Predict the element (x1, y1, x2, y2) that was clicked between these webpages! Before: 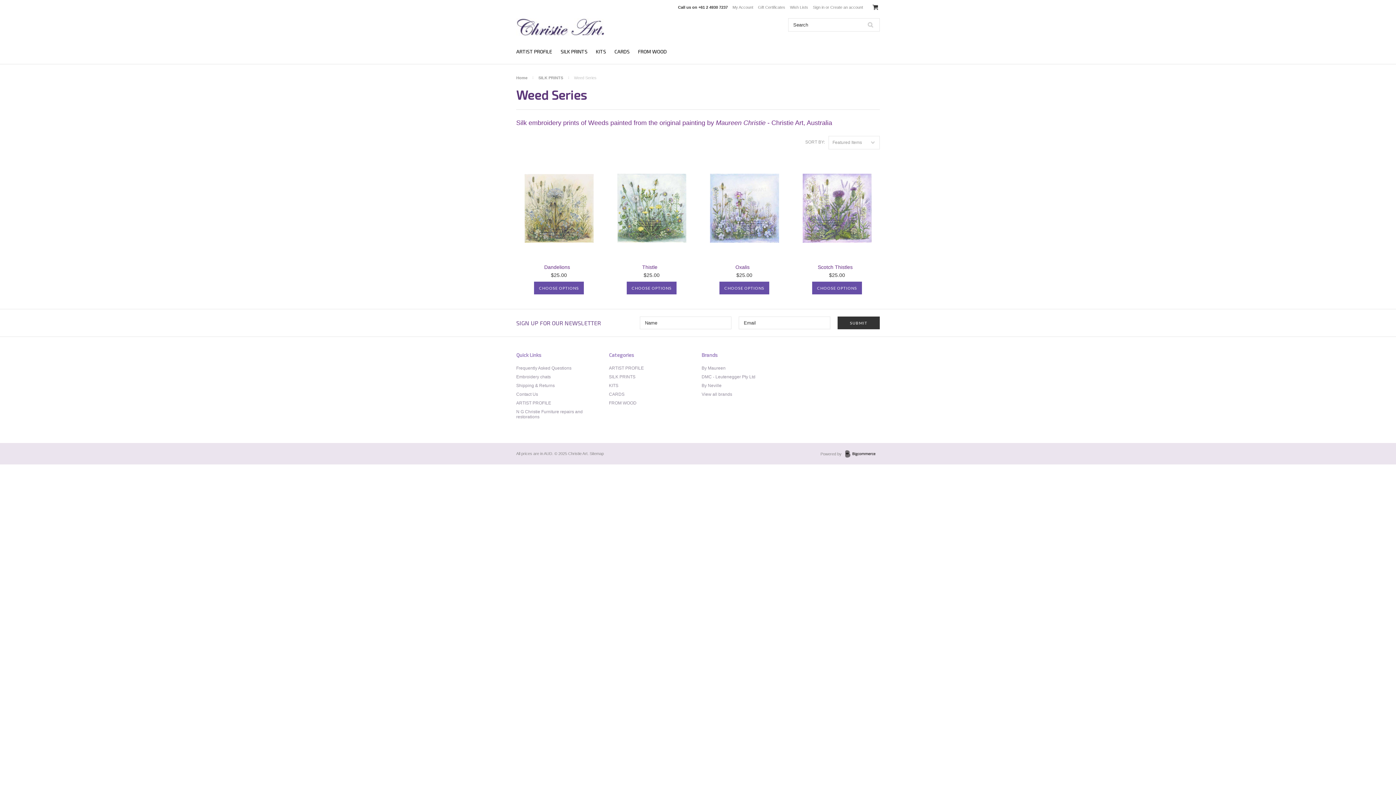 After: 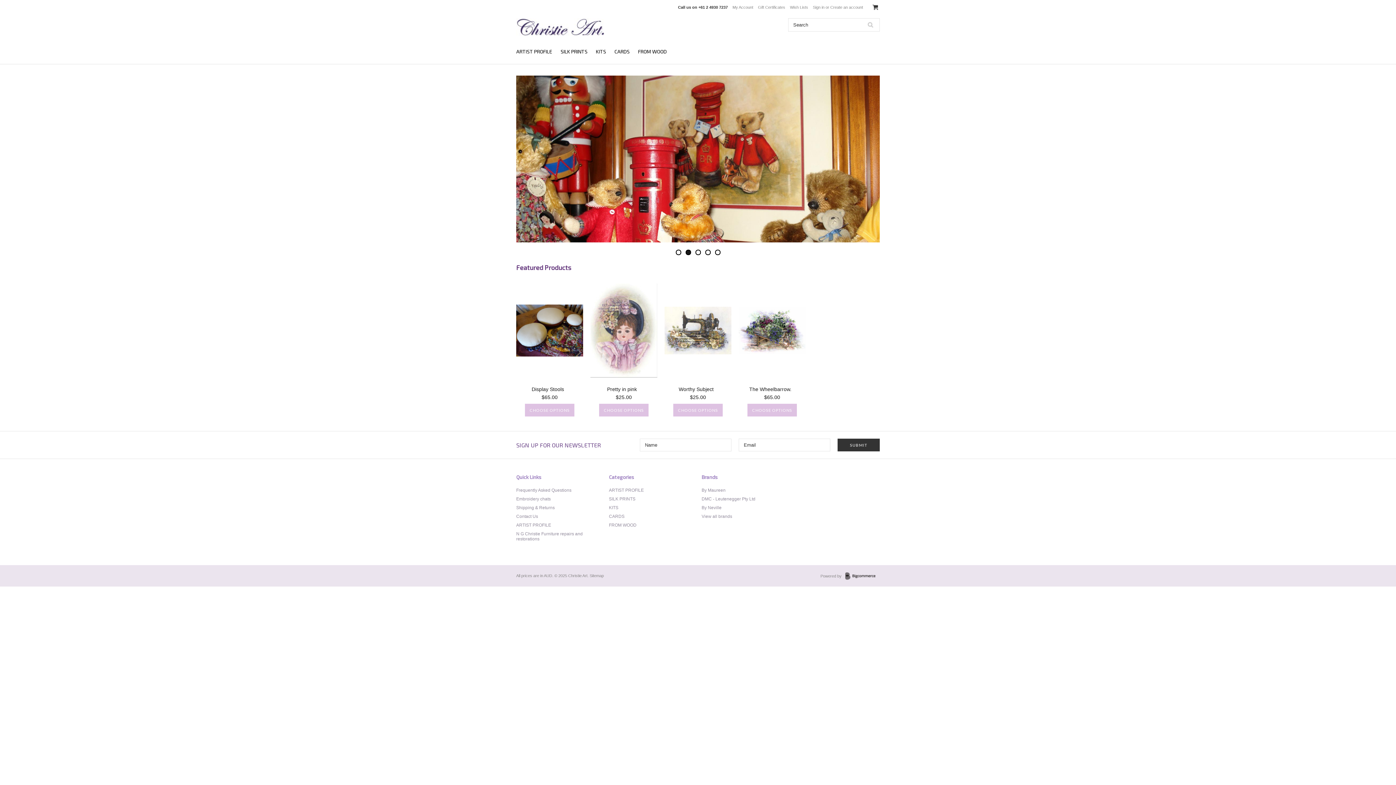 Action: bbox: (516, 31, 604, 37)